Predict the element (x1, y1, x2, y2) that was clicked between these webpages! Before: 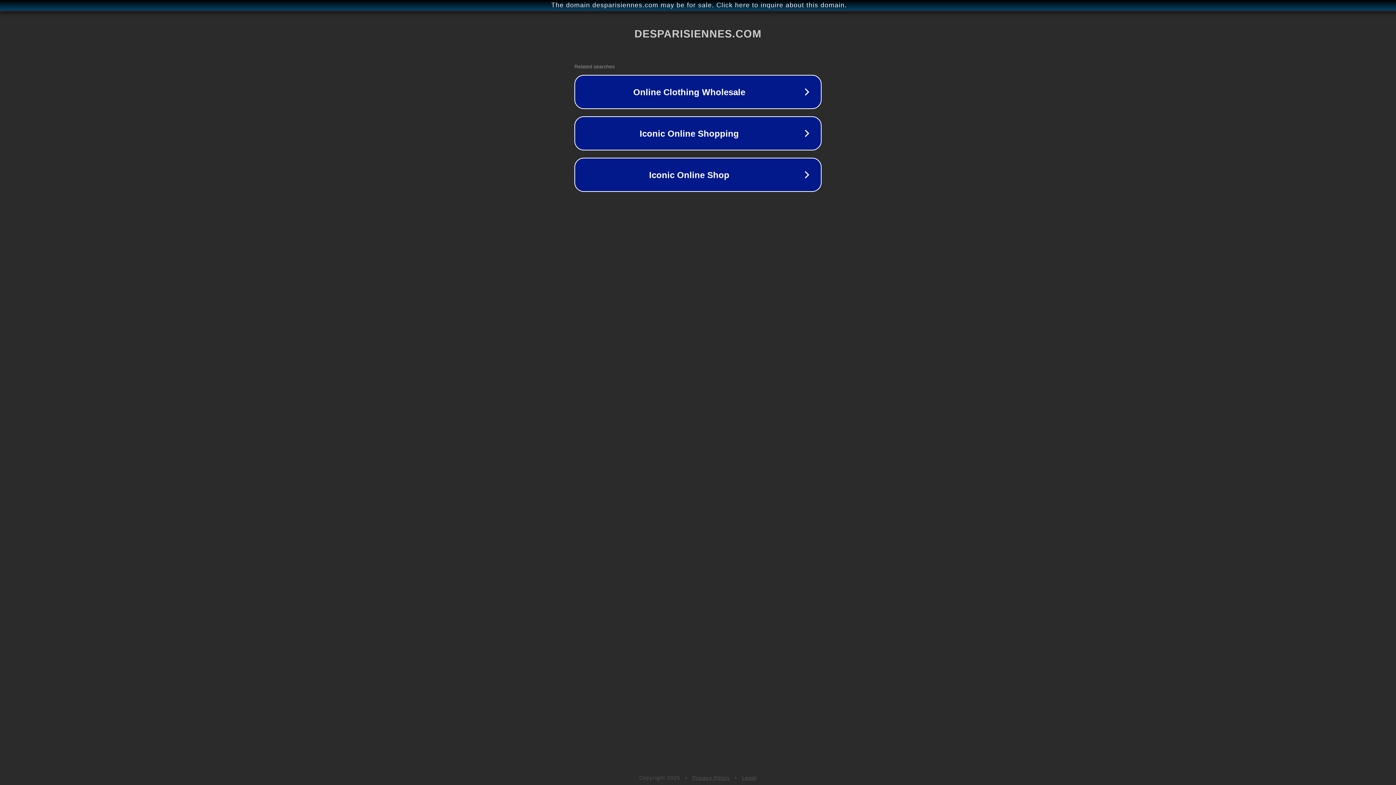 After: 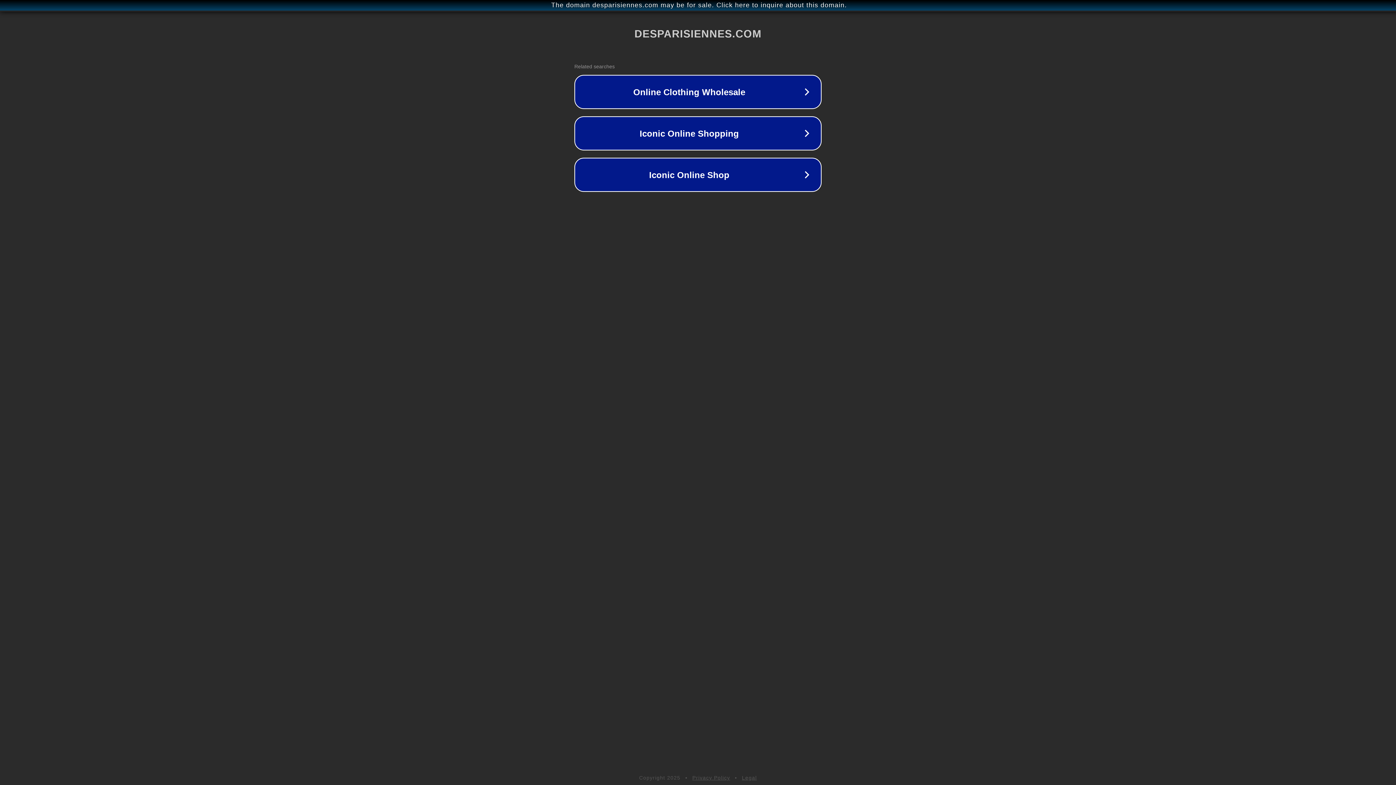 Action: bbox: (692, 775, 730, 781) label: Privacy Policy